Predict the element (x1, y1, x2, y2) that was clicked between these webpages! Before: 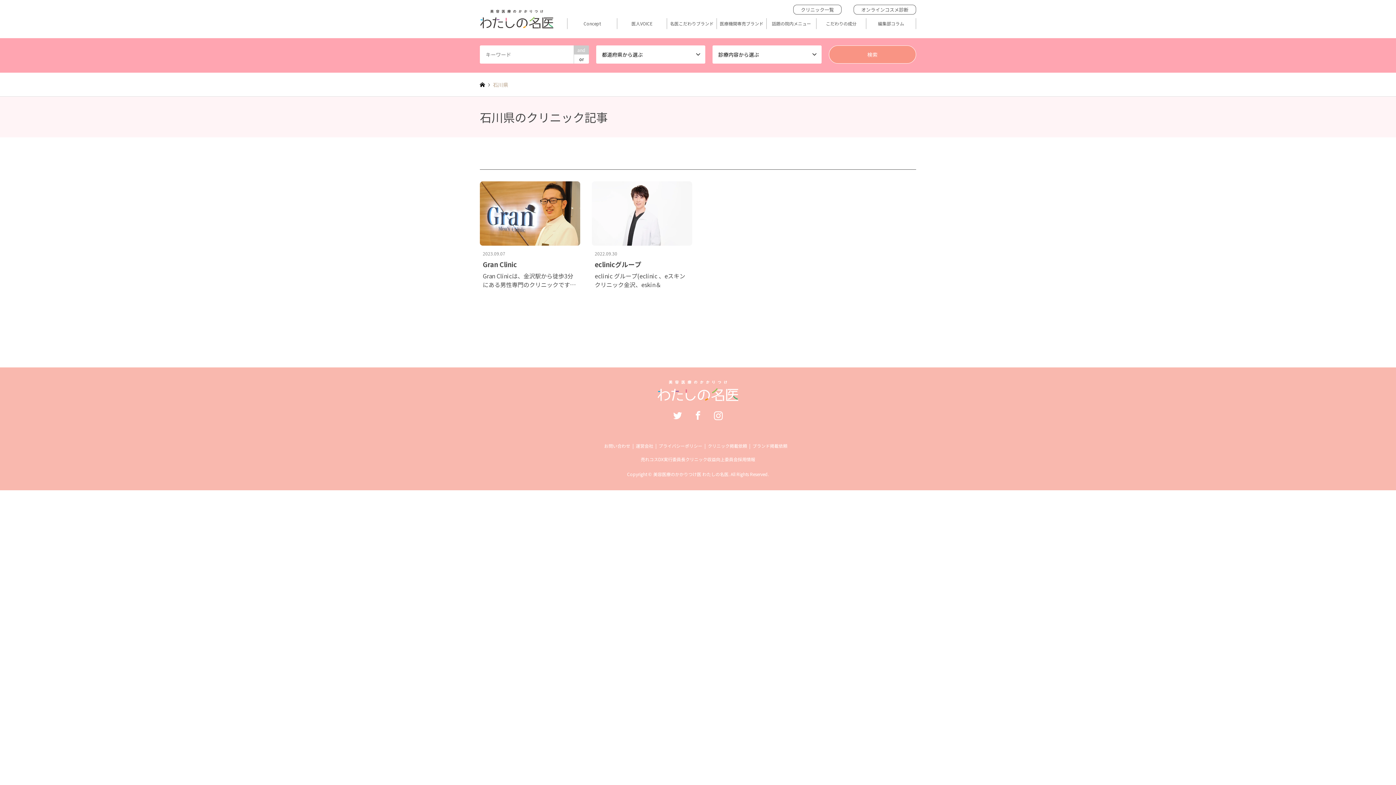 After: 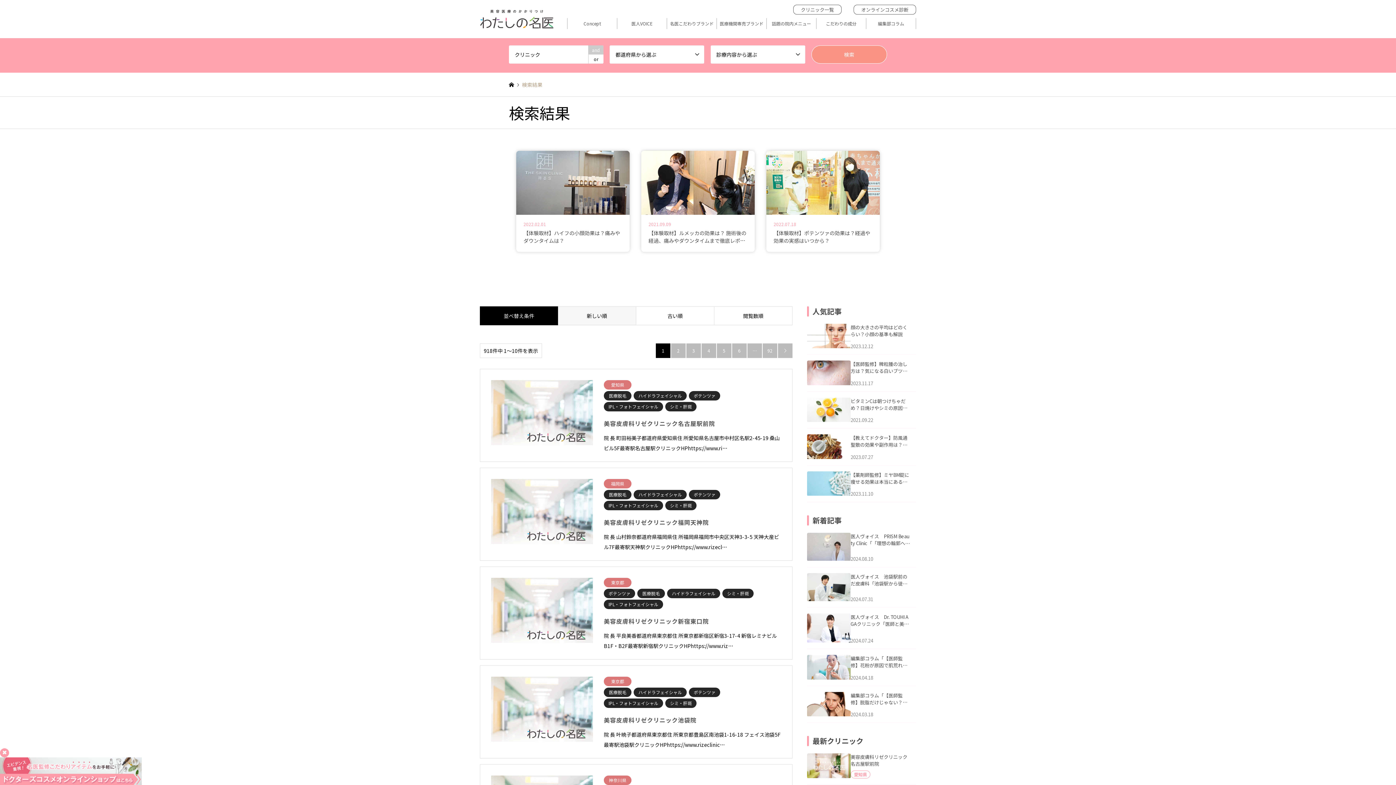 Action: bbox: (793, 4, 841, 14) label: クリニック一覧